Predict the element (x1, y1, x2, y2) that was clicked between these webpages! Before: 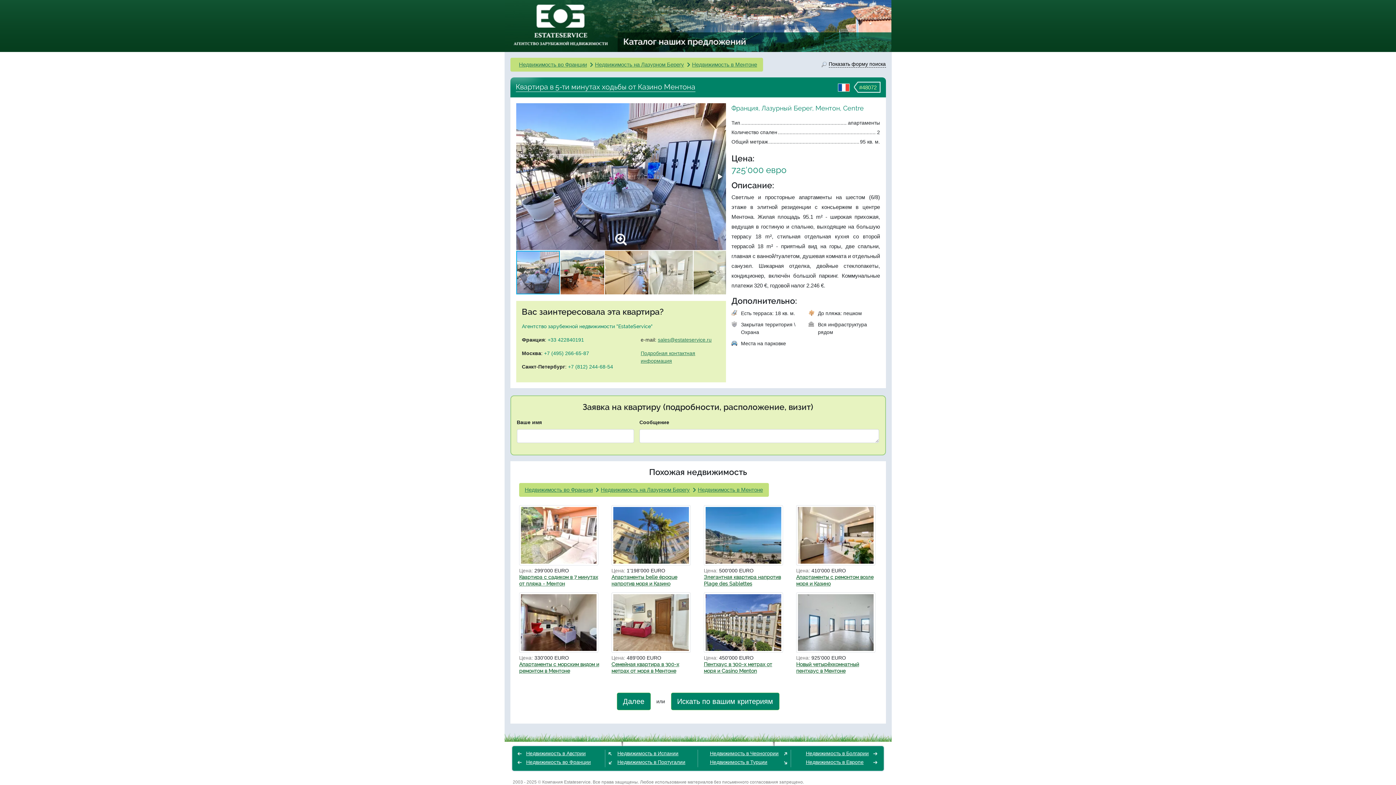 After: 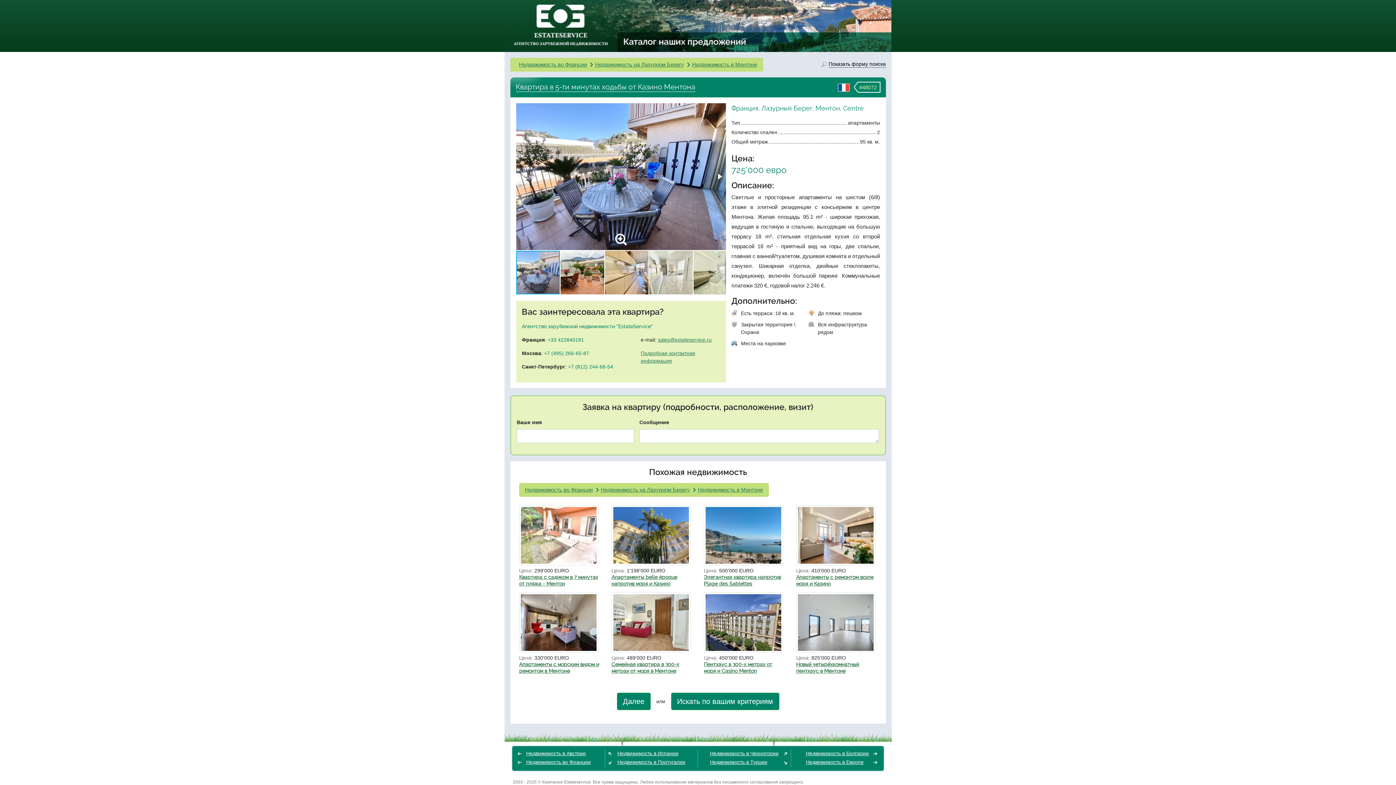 Action: bbox: (796, 592, 877, 653)